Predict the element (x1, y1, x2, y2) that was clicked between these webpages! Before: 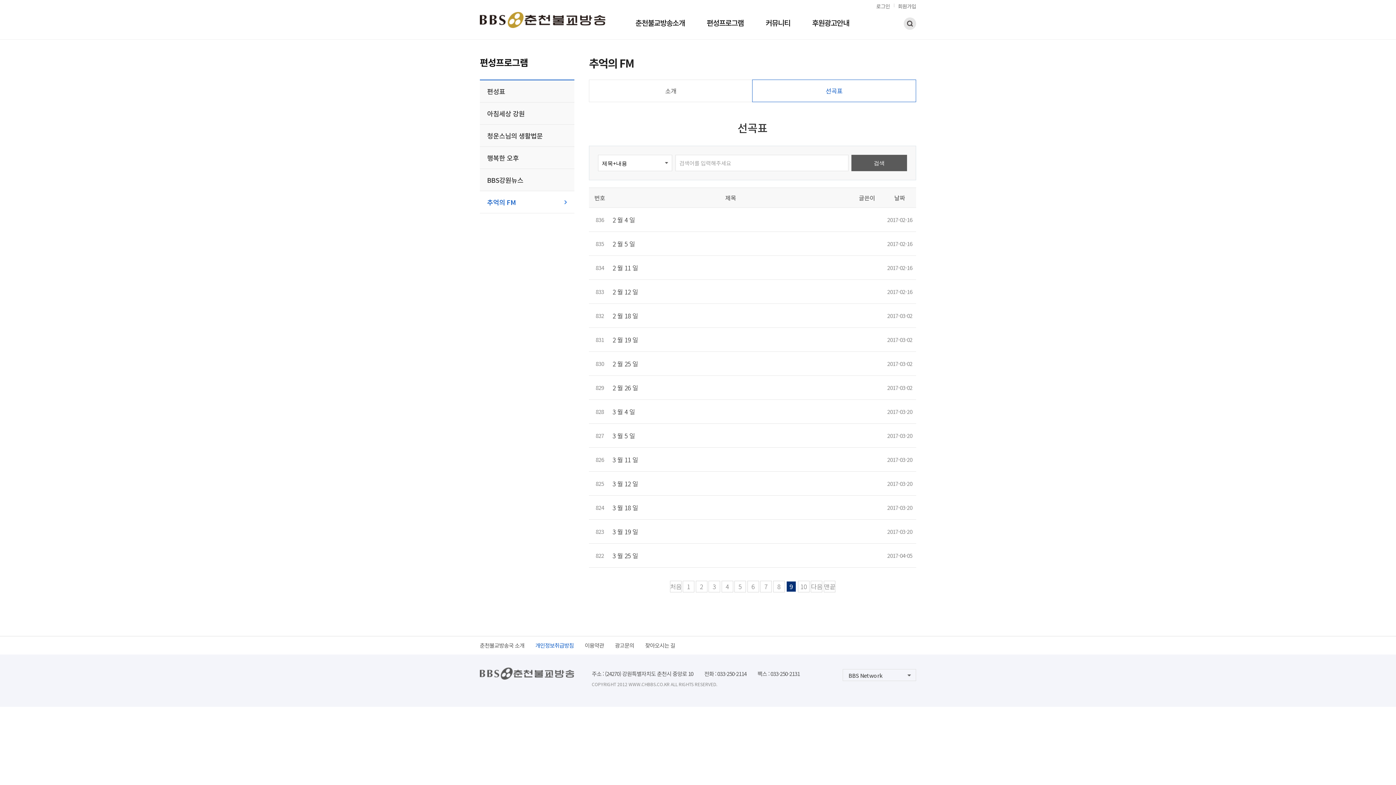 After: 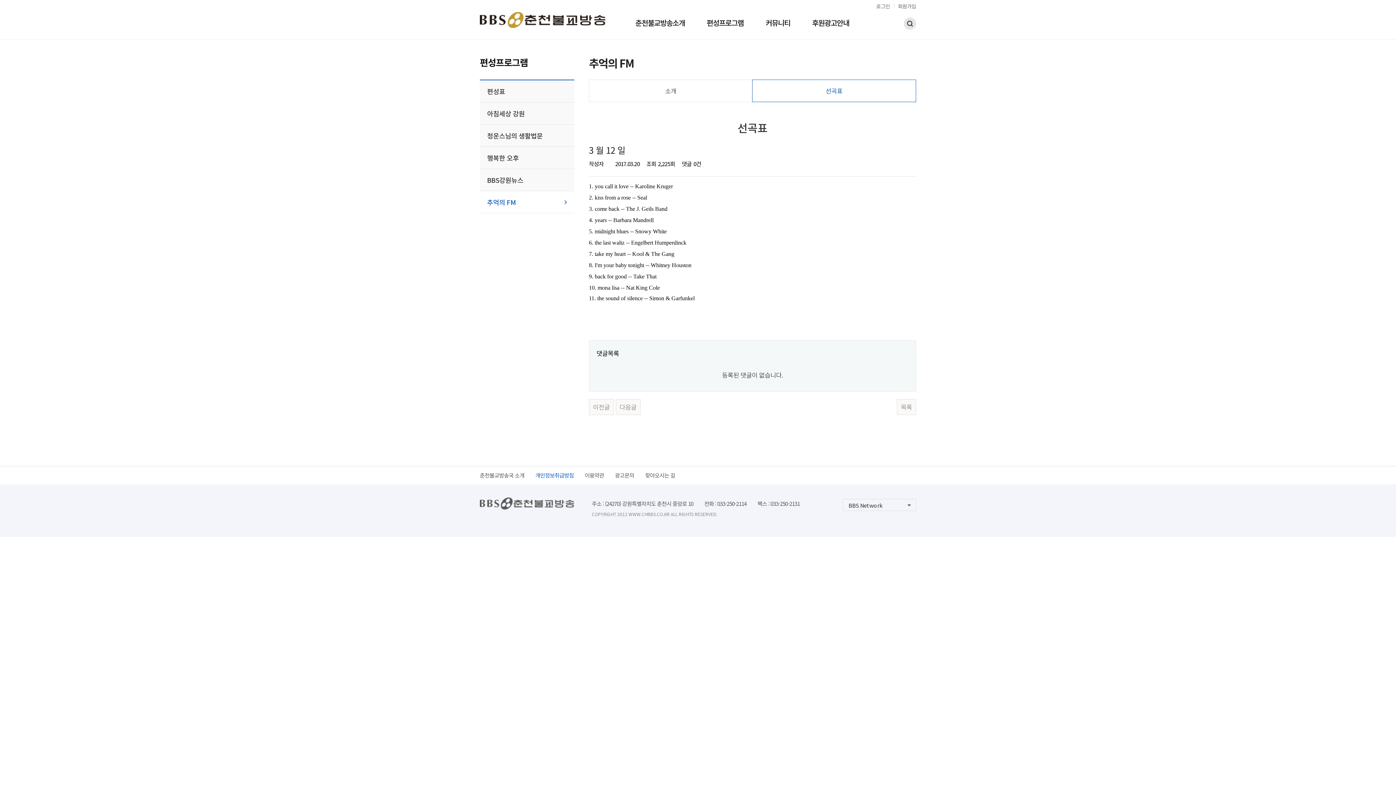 Action: bbox: (612, 479, 638, 488) label: 3 월 12 일